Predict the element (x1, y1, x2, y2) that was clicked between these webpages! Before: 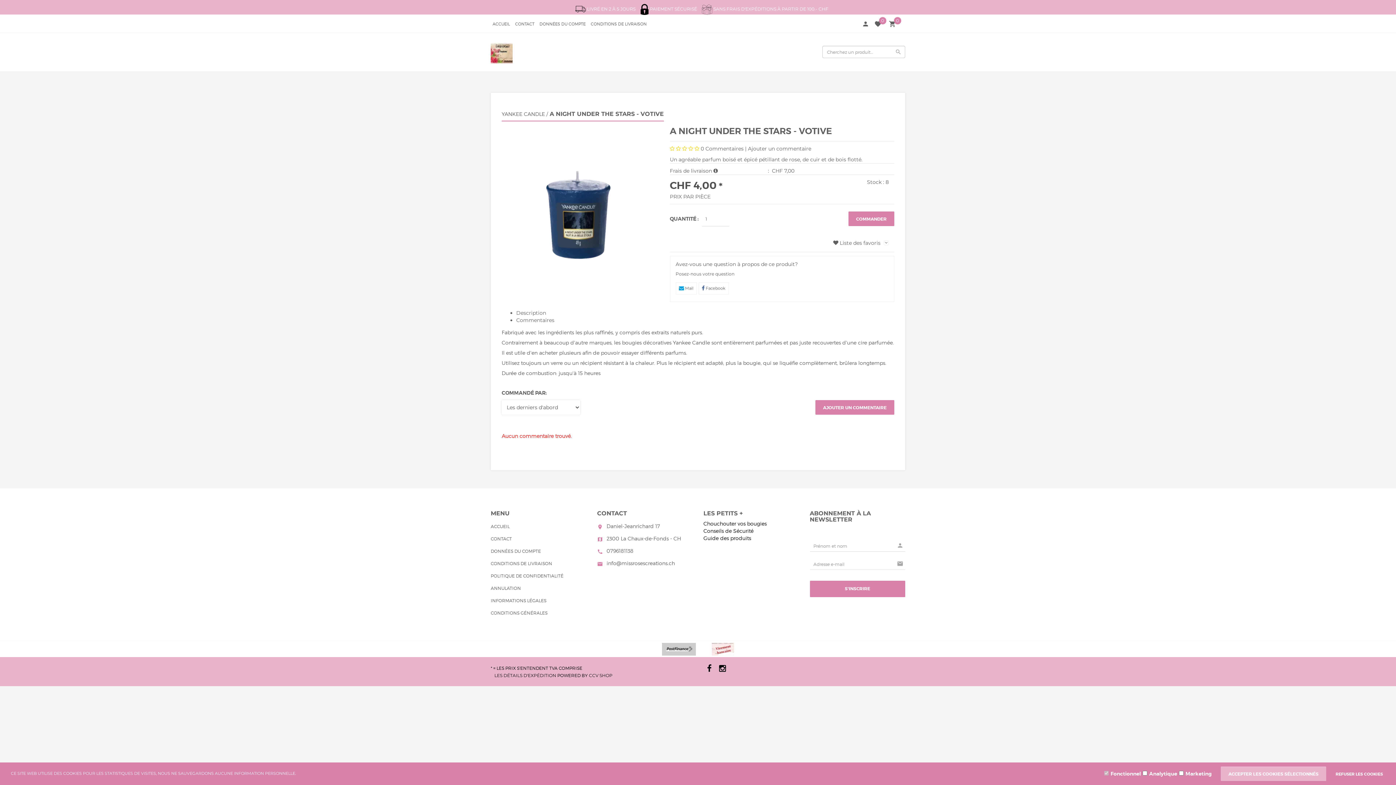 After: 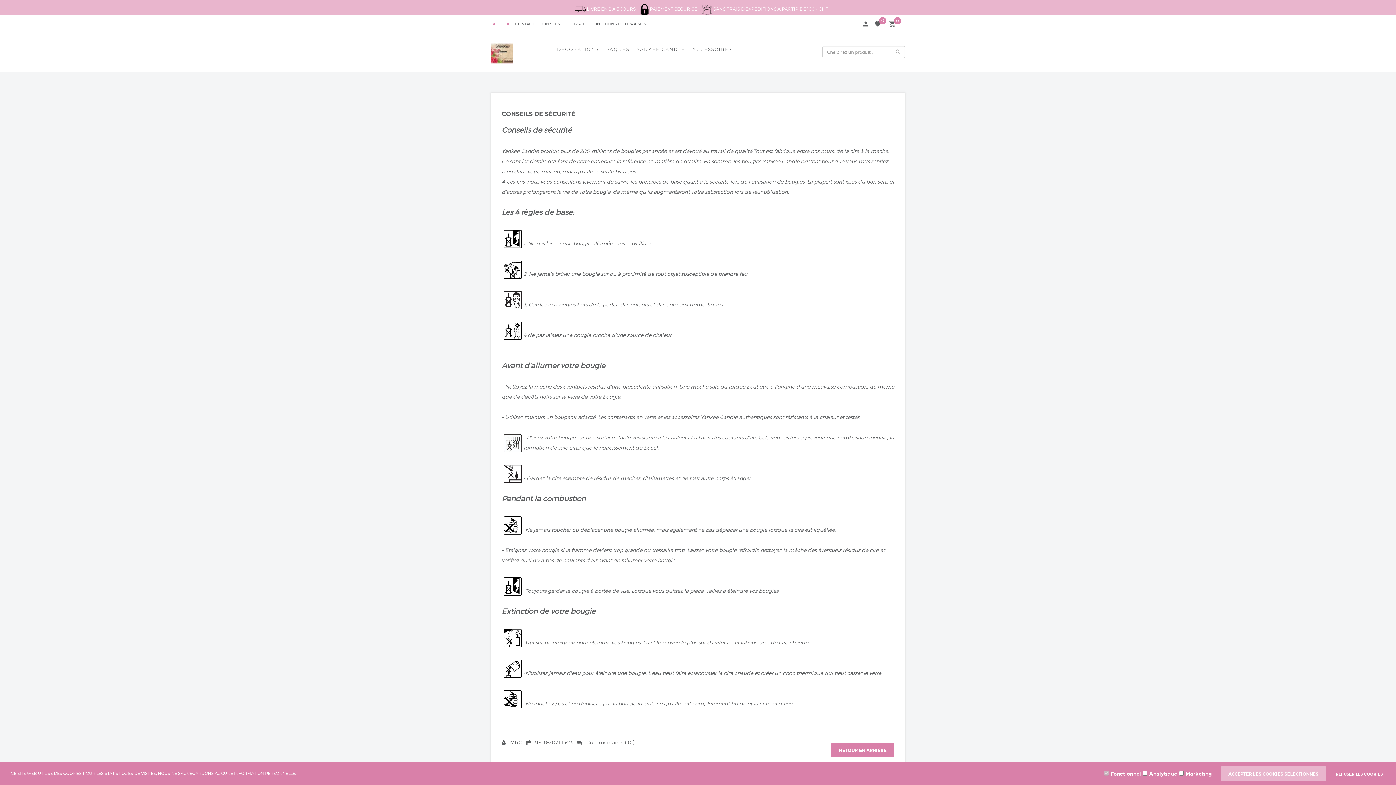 Action: bbox: (703, 528, 753, 534) label: Conseils de Sécurité